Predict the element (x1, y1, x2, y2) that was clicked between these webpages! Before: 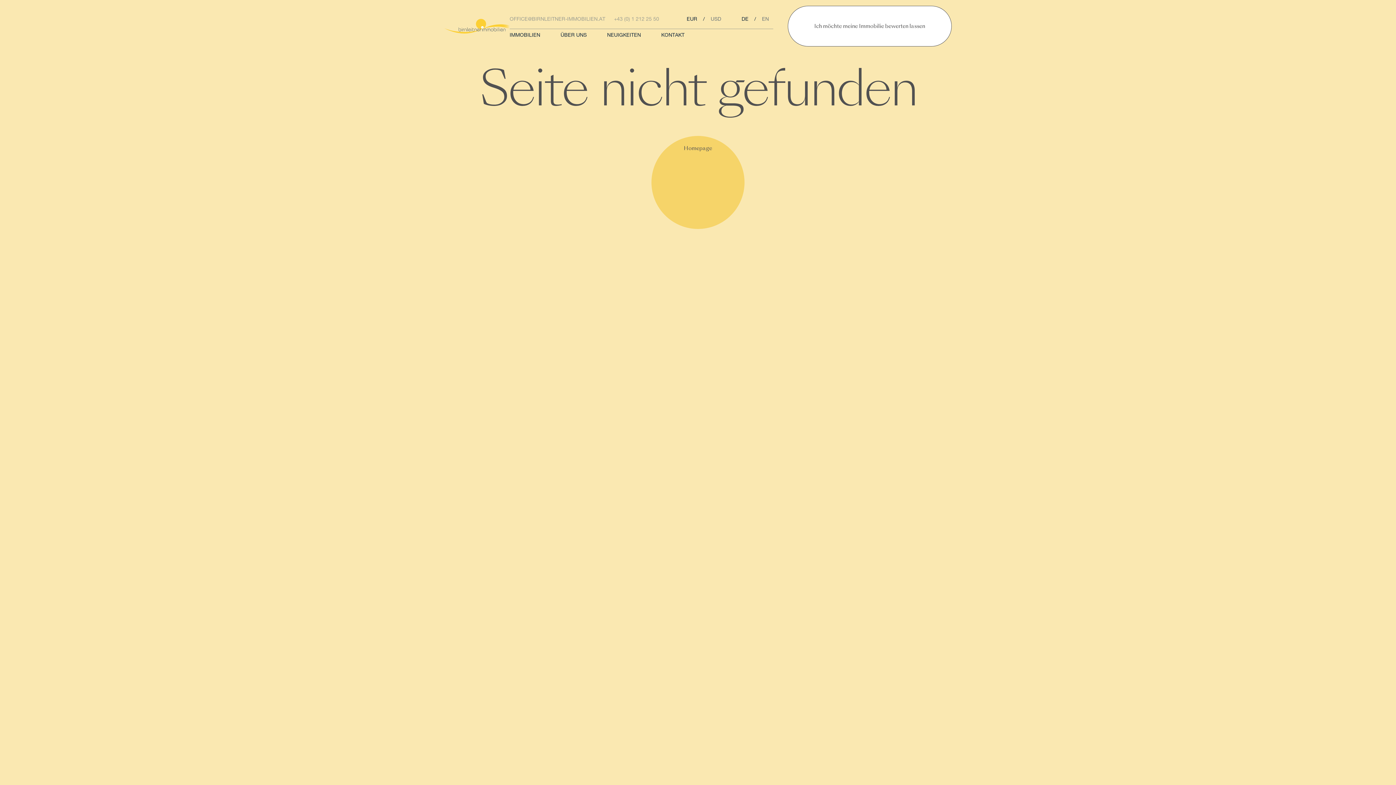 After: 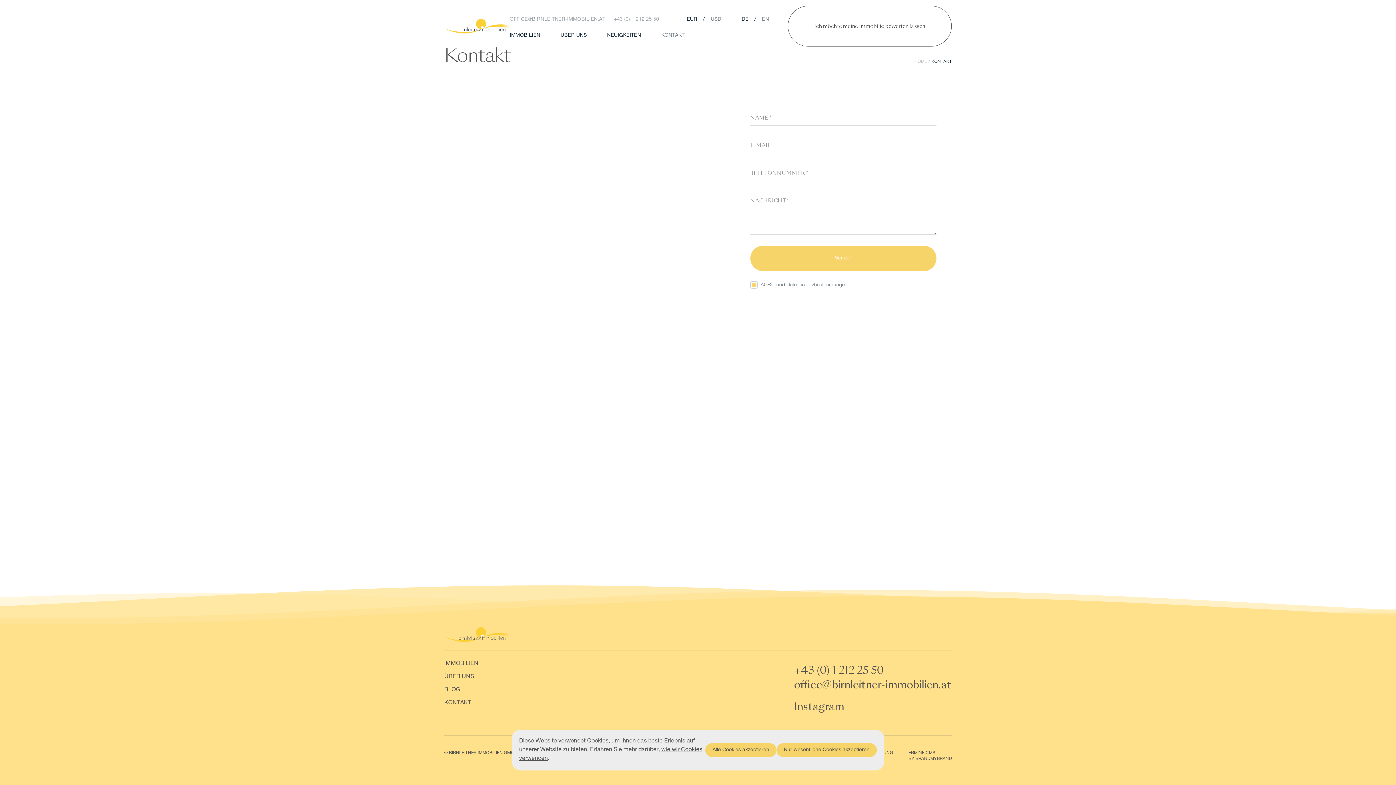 Action: label: KONTAKT bbox: (661, 31, 684, 39)